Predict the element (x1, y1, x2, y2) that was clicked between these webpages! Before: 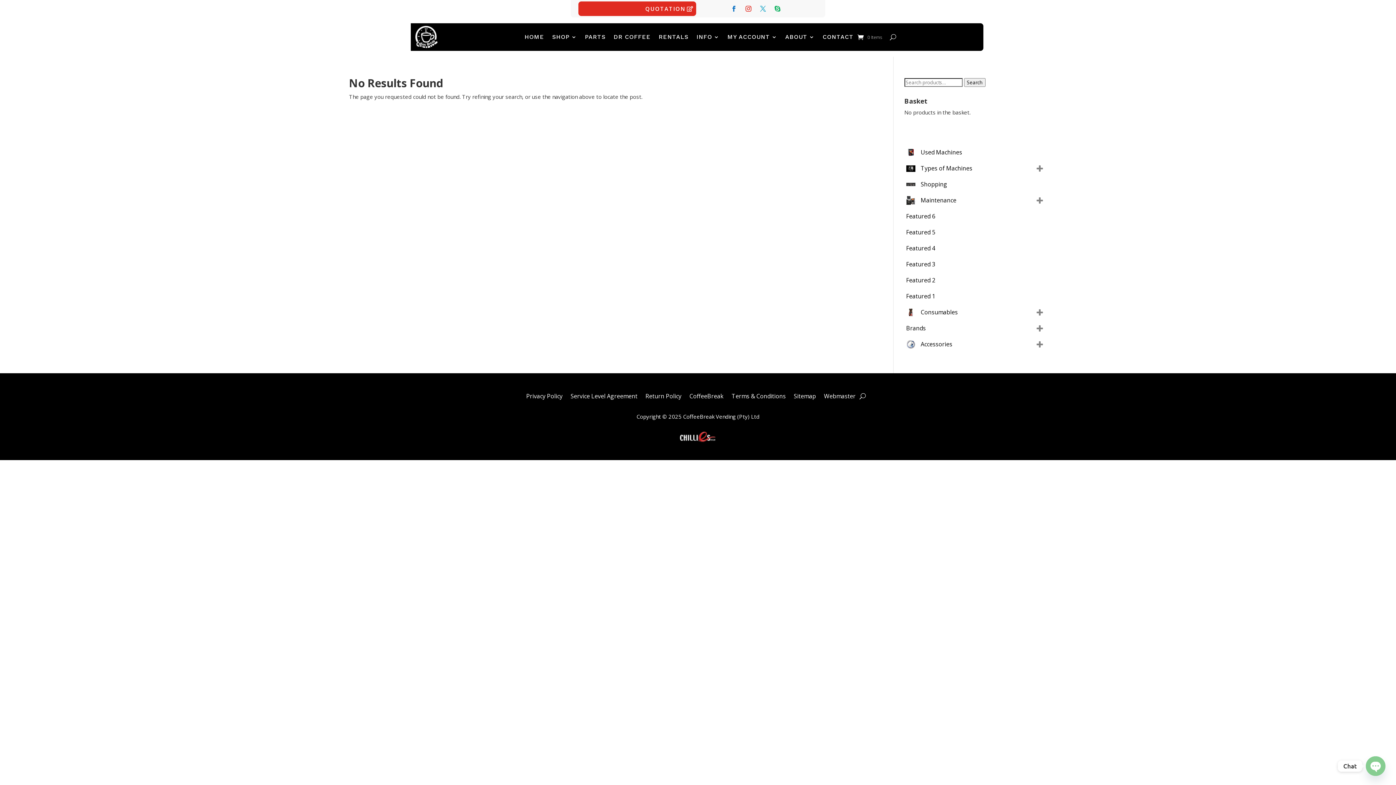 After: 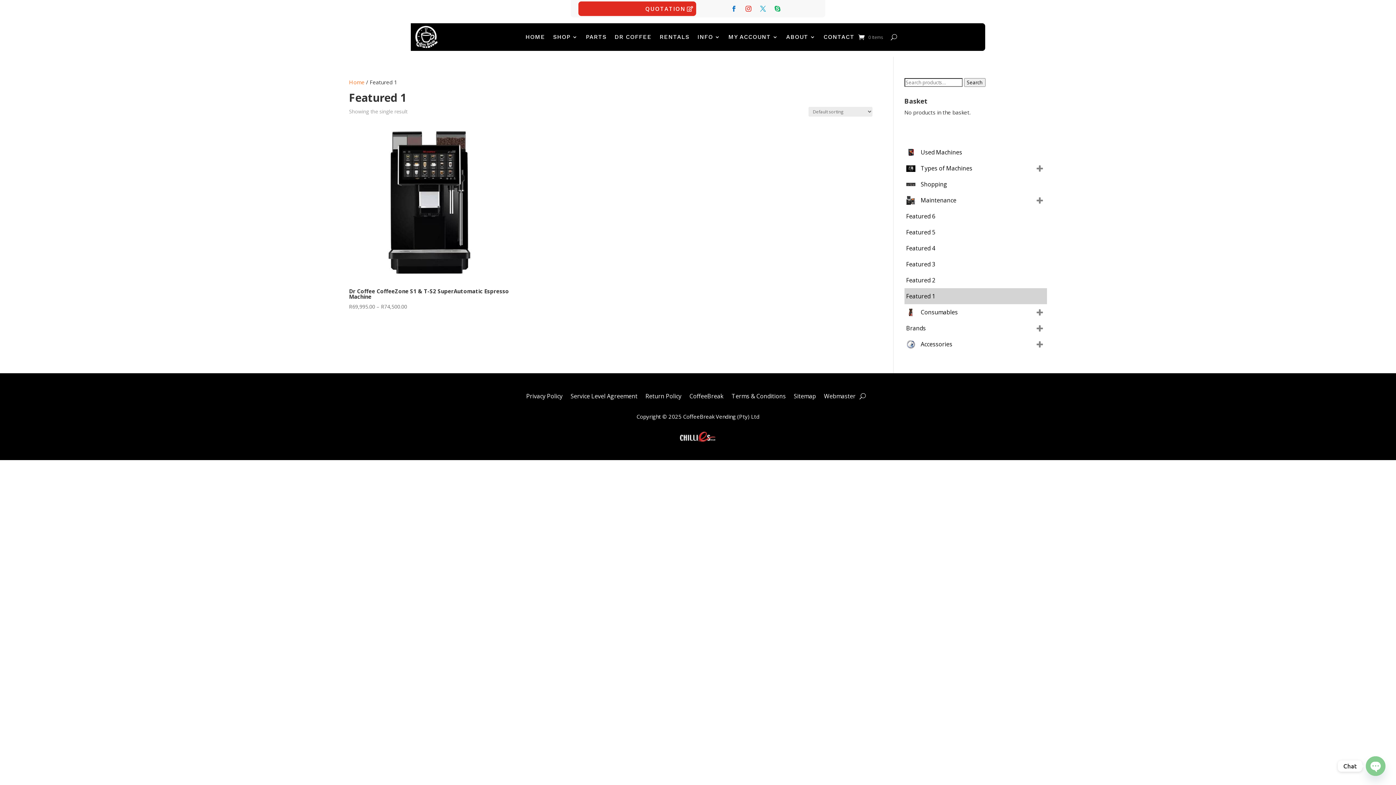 Action: label: Featured 1 bbox: (904, 288, 1047, 304)